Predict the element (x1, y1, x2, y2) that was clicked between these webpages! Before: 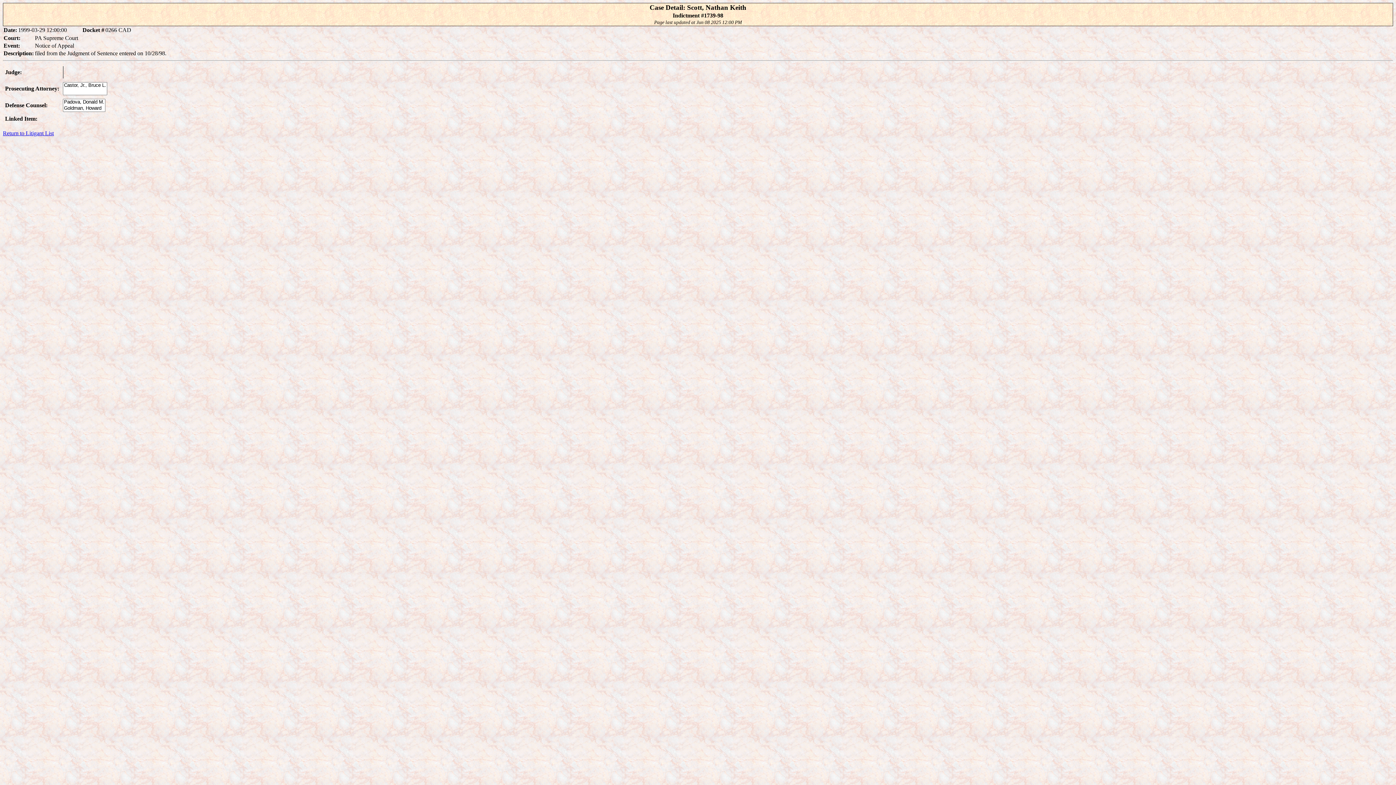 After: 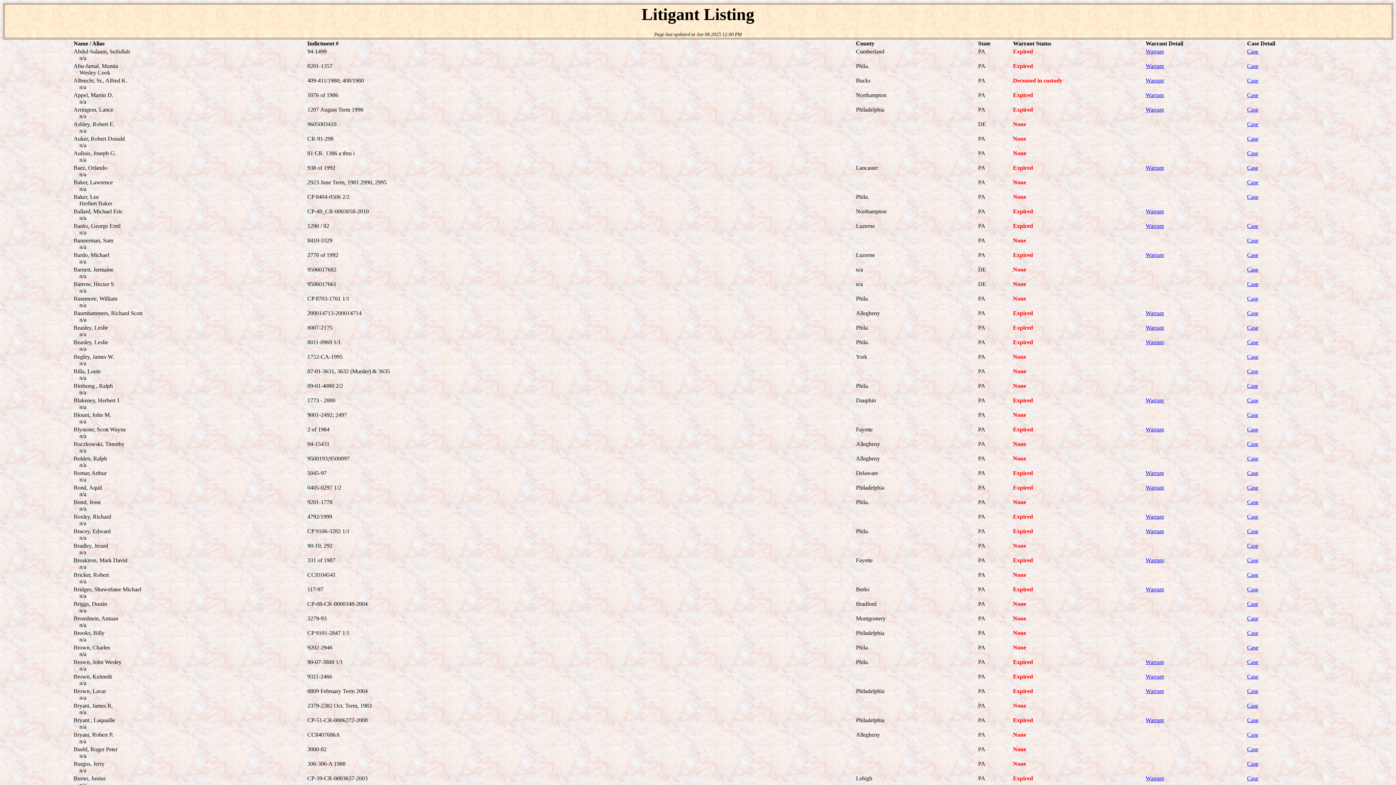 Action: label: Return to Litigant List bbox: (2, 130, 53, 136)